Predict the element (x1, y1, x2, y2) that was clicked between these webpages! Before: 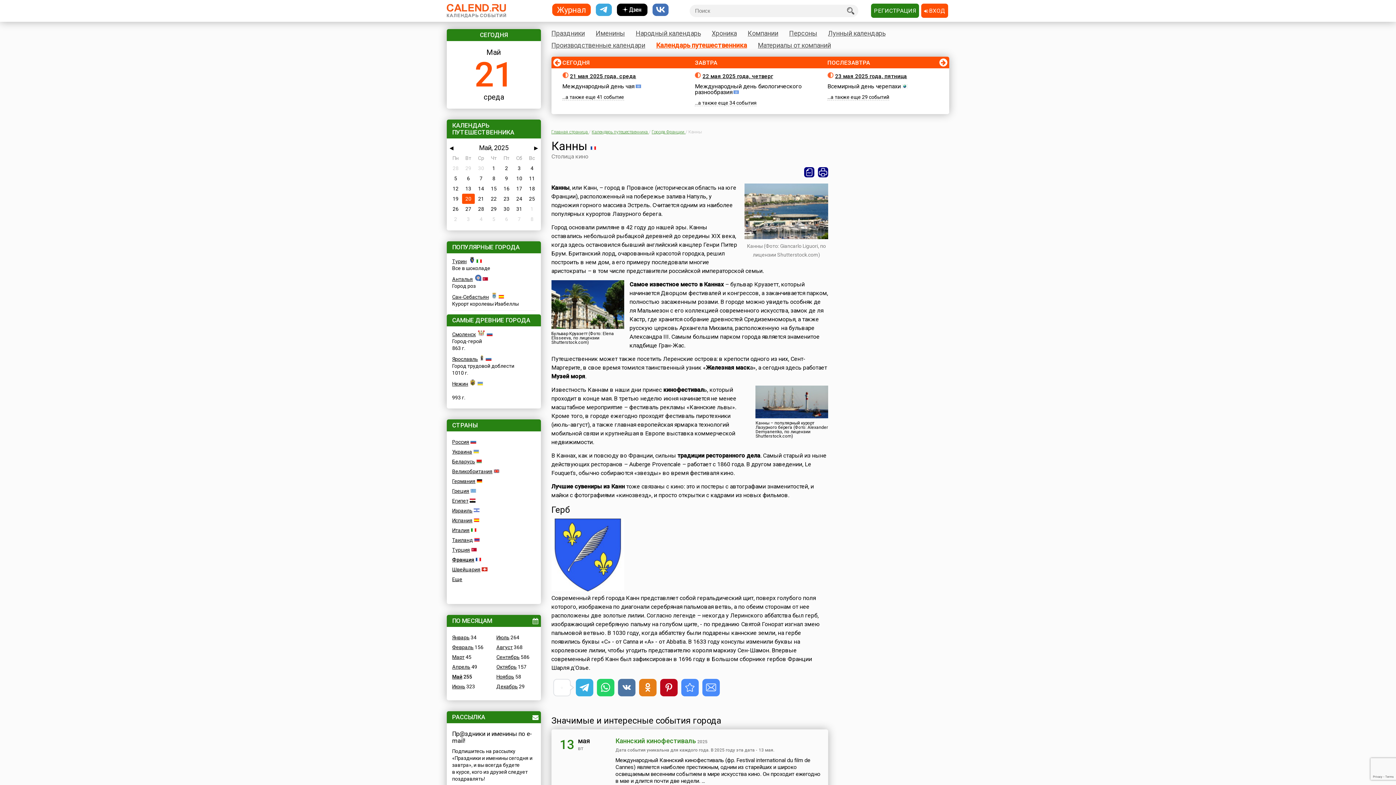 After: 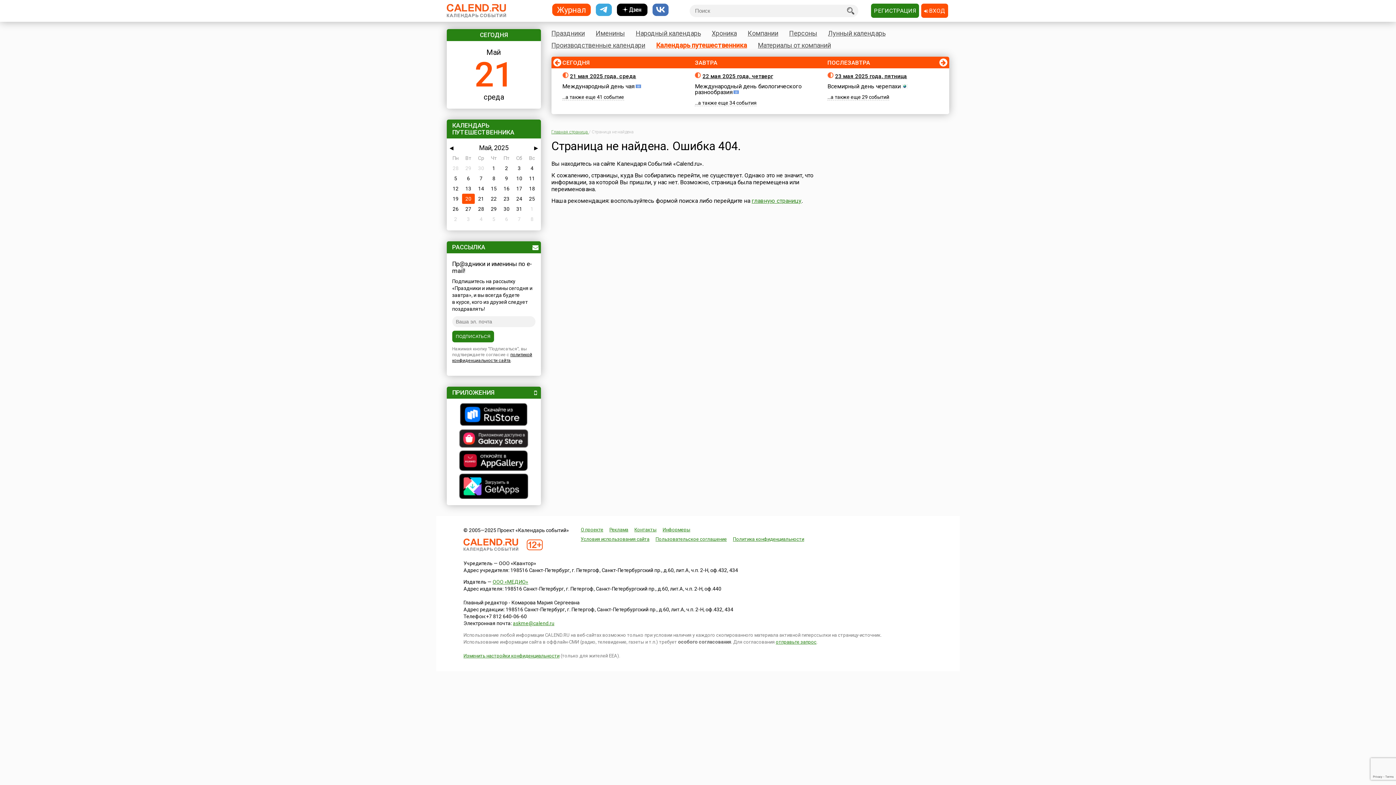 Action: bbox: (452, 381, 468, 386) label: Нежин